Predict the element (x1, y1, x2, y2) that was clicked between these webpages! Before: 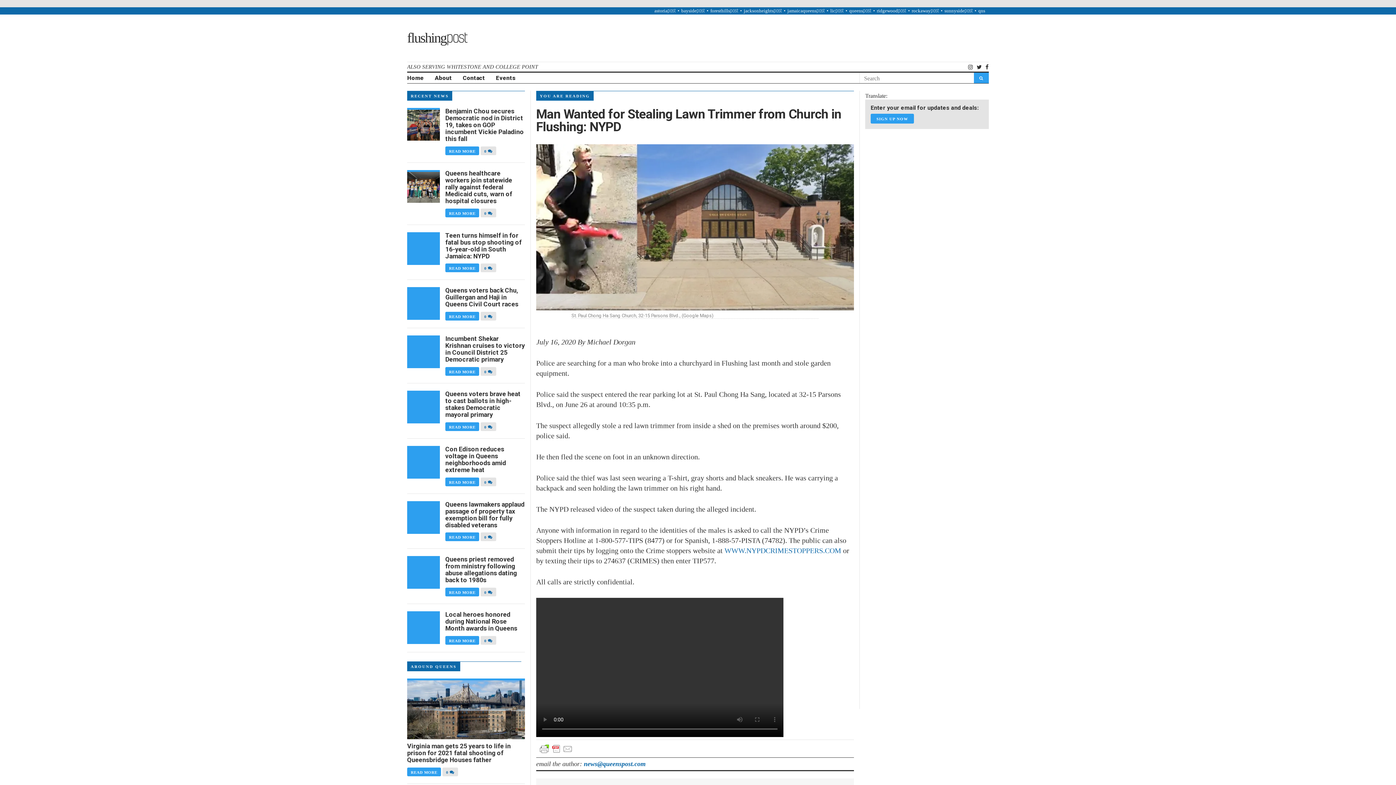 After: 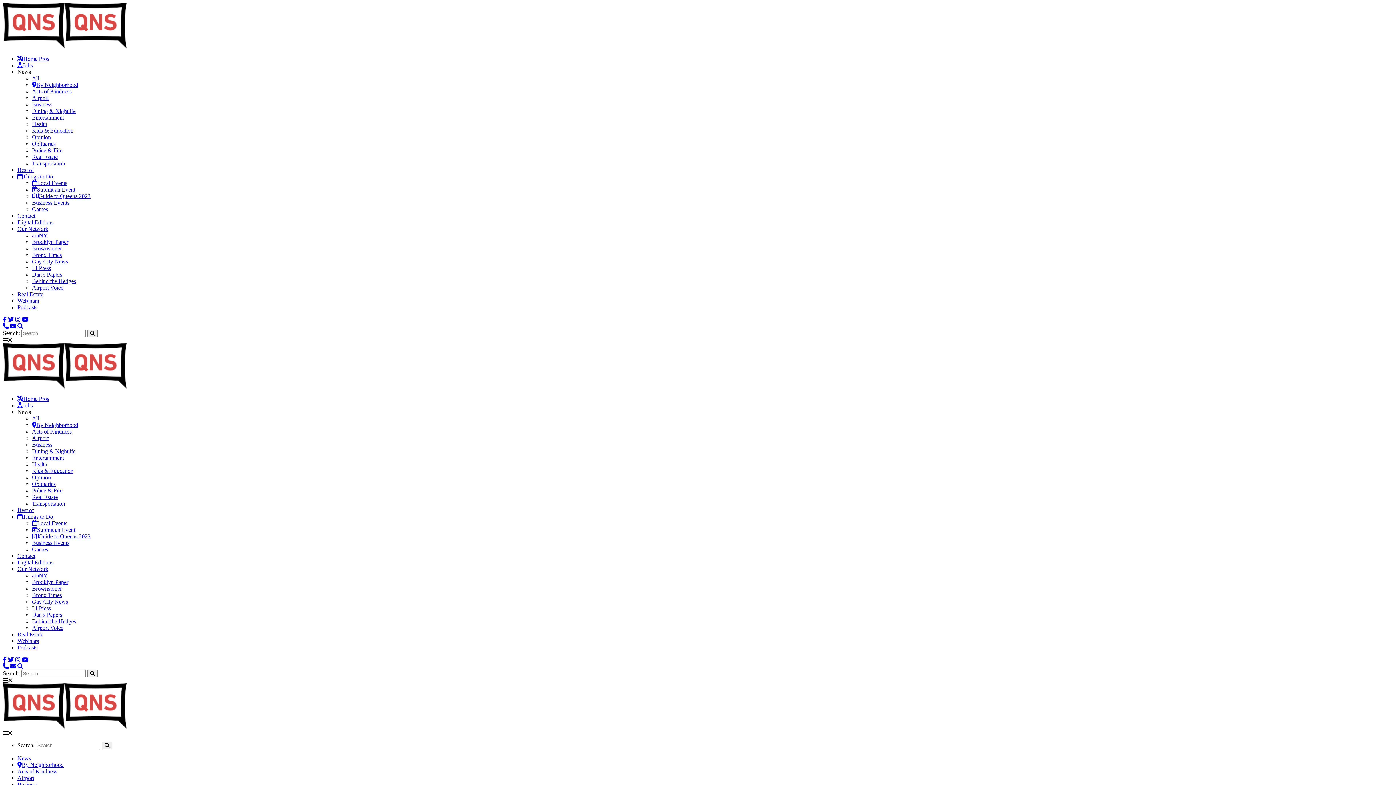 Action: bbox: (445, 170, 525, 204) label: Queens healthcare workers join statewide rally against federal Medicaid cuts, warn of hospital closures